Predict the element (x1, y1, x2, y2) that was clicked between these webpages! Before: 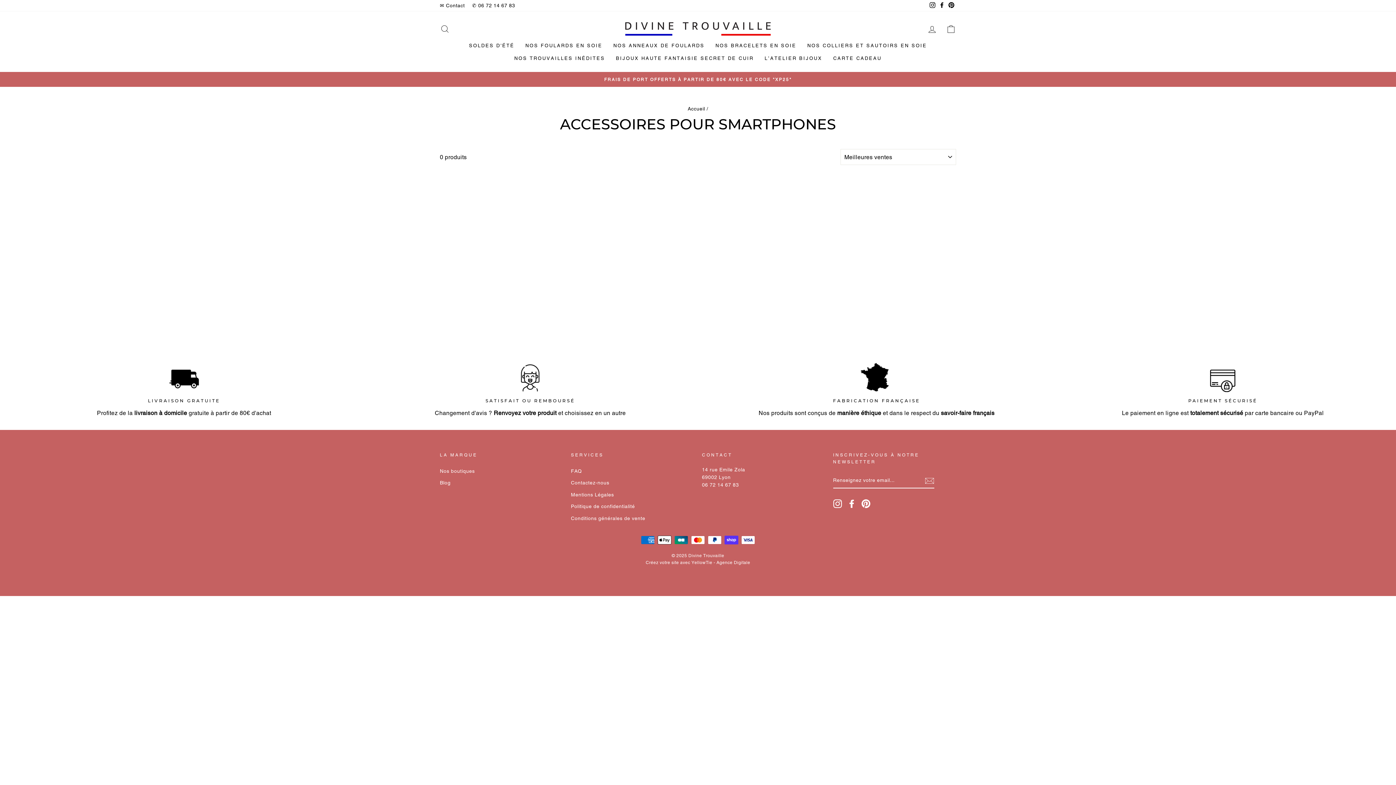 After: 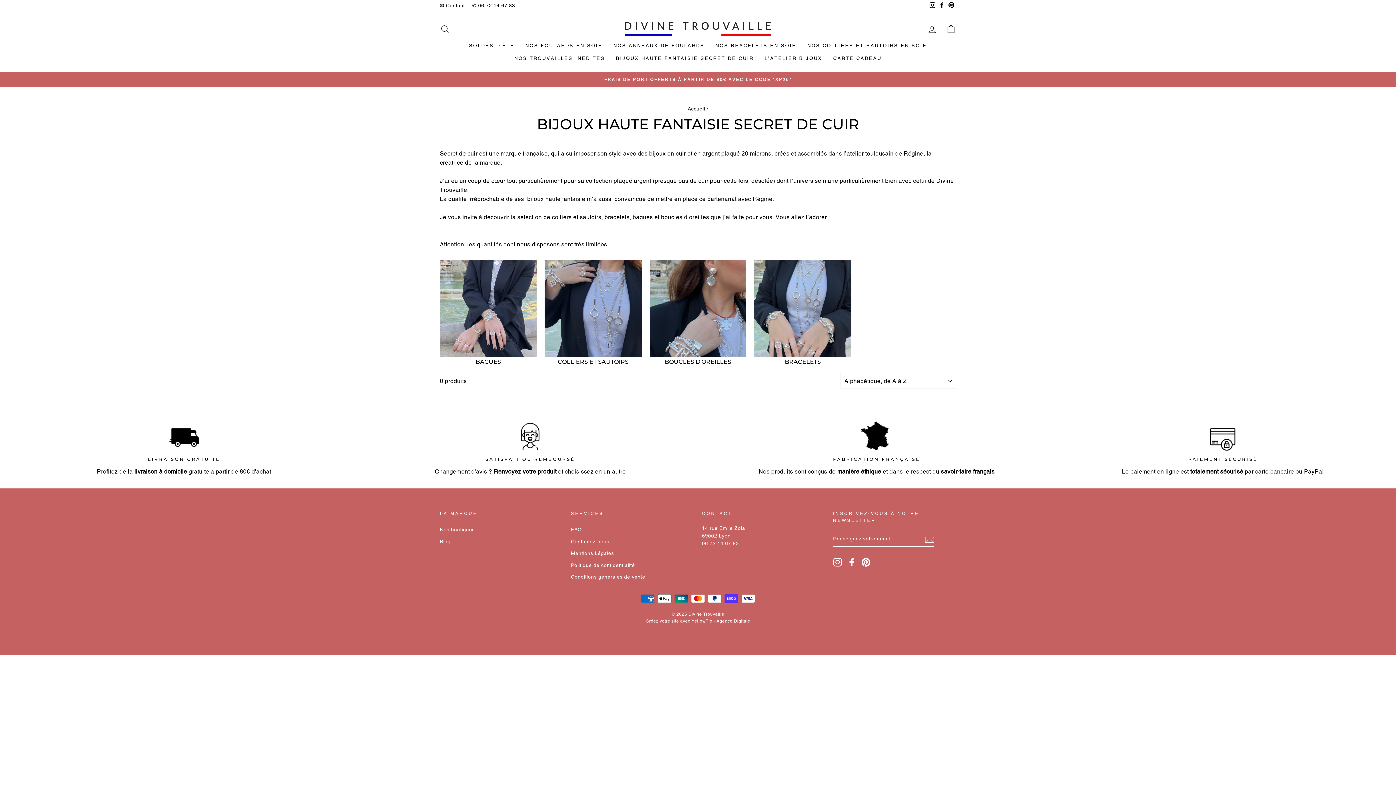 Action: label: BIJOUX HAUTE FANTAISIE SECRET DE CUIR bbox: (610, 52, 759, 64)